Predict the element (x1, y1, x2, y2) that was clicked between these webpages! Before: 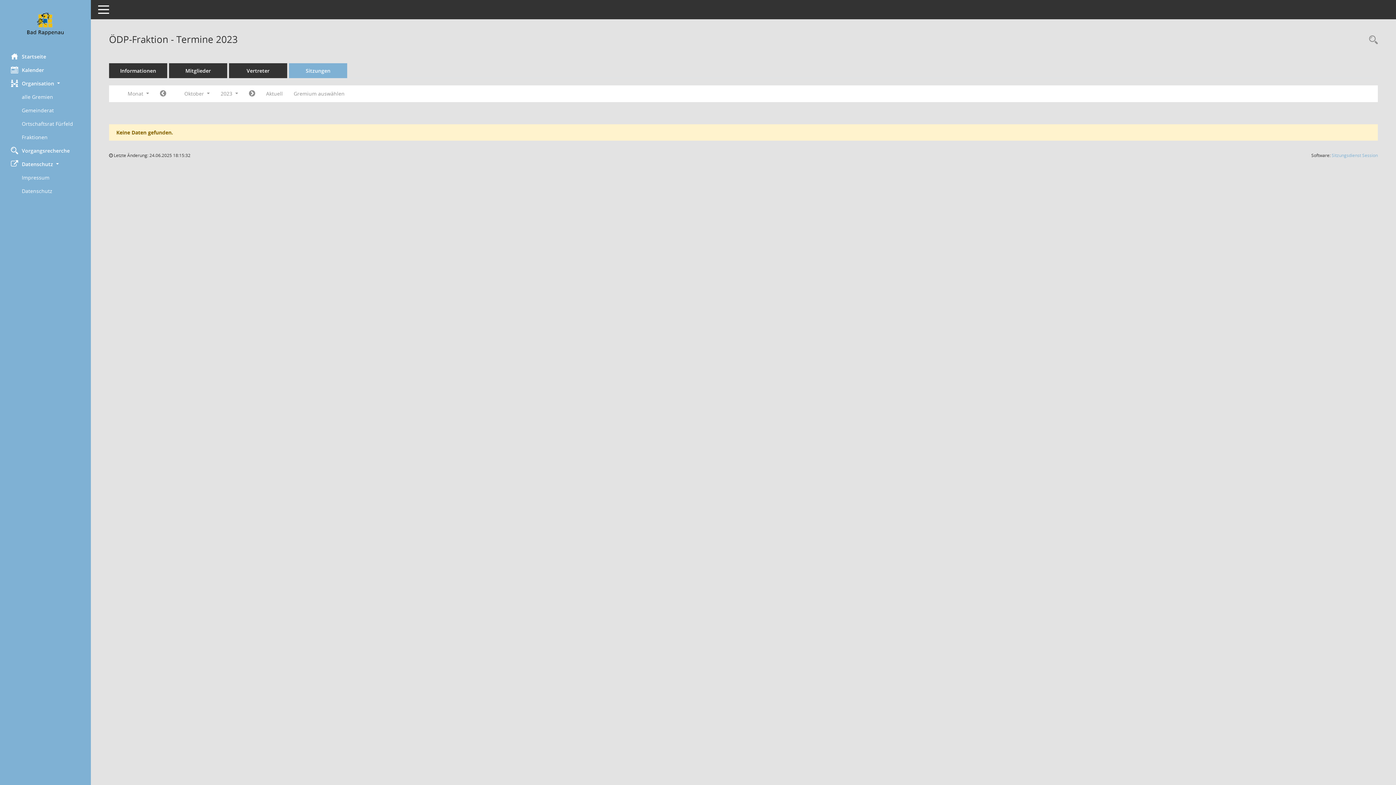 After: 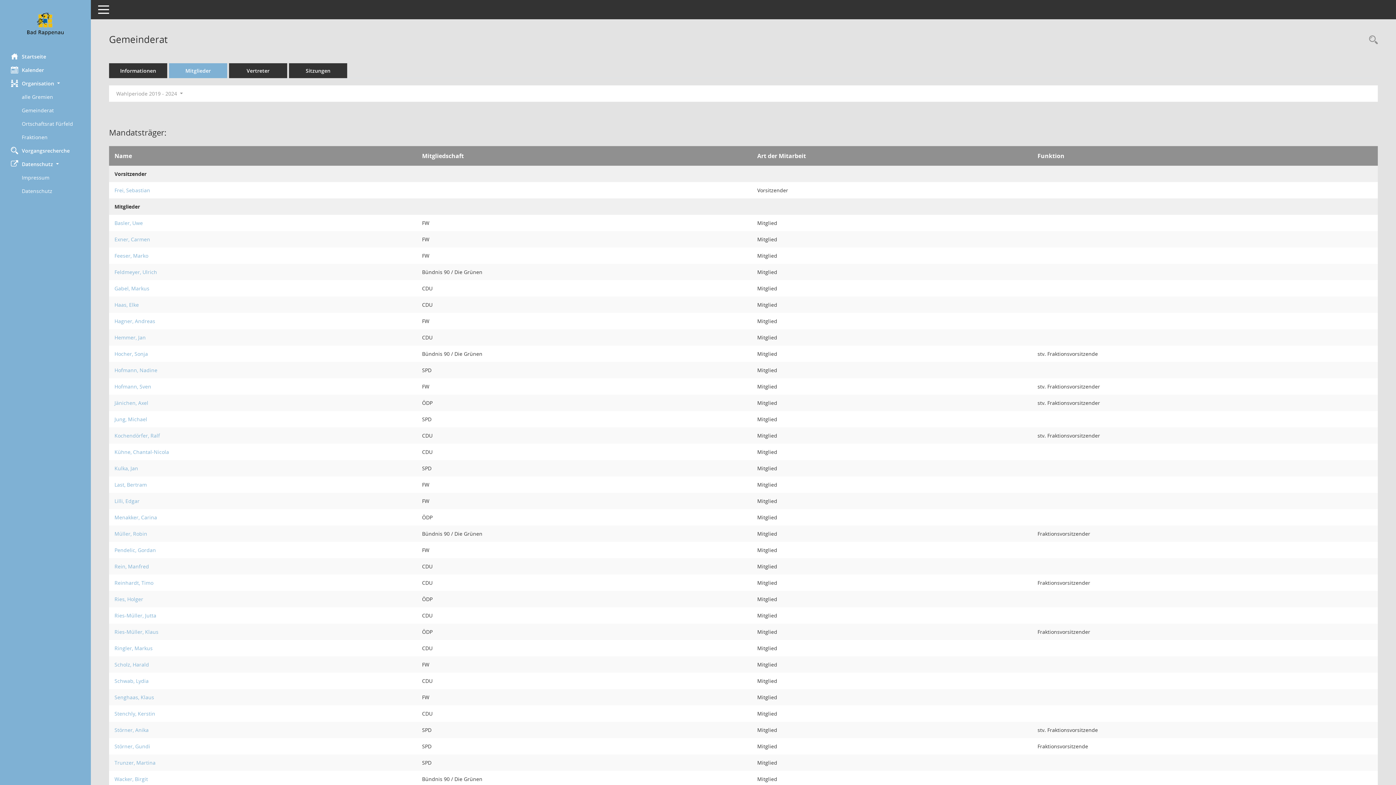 Action: bbox: (21, 103, 90, 117) label: Diese Seite zeigt Details zu einem Gremium an. Neben allgemeinen Informationen sehen Sie, welche Mitglieder dem Gremium zugeordnet sind. Sie erhalten u.a. die Möglichkeit, die Sitzungen und Beschlüsse des Gremiums abzurufen.